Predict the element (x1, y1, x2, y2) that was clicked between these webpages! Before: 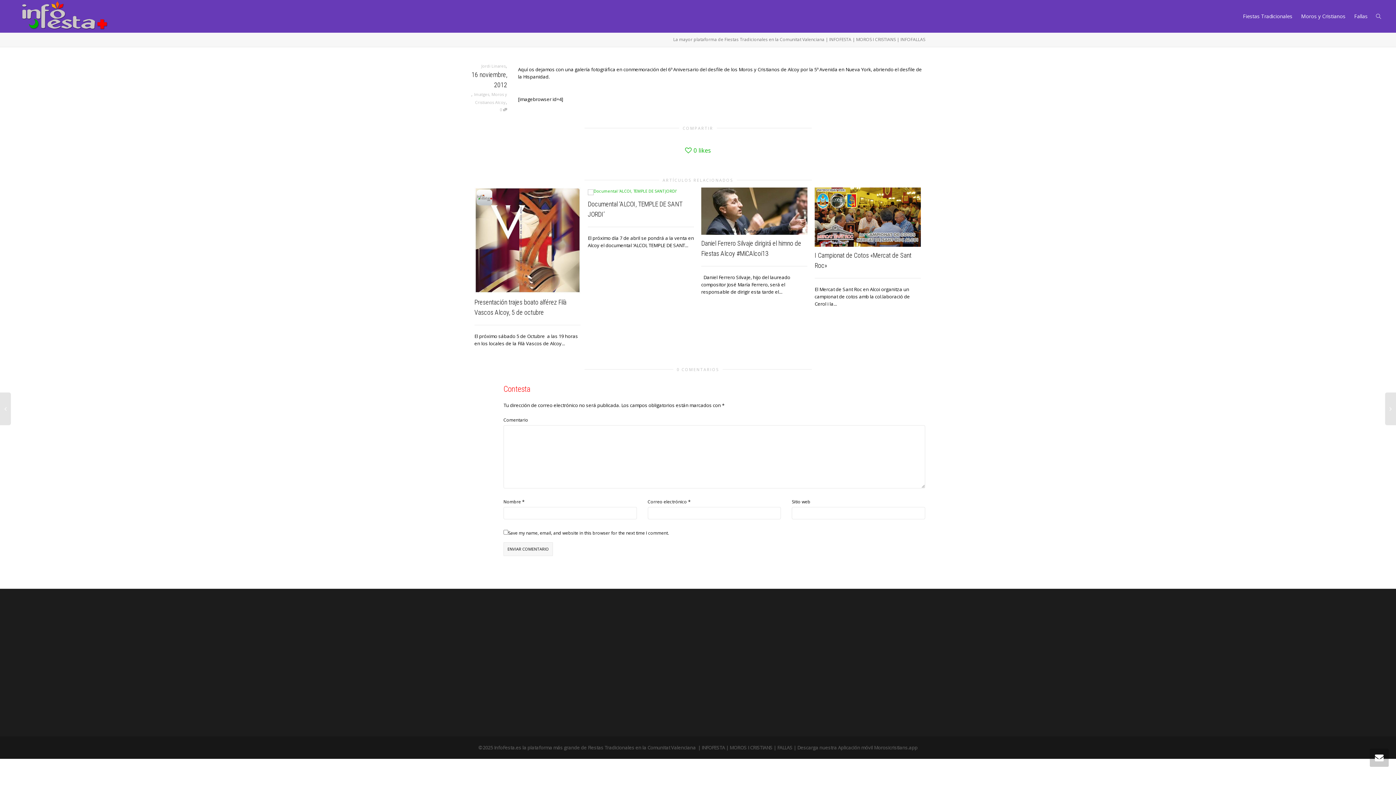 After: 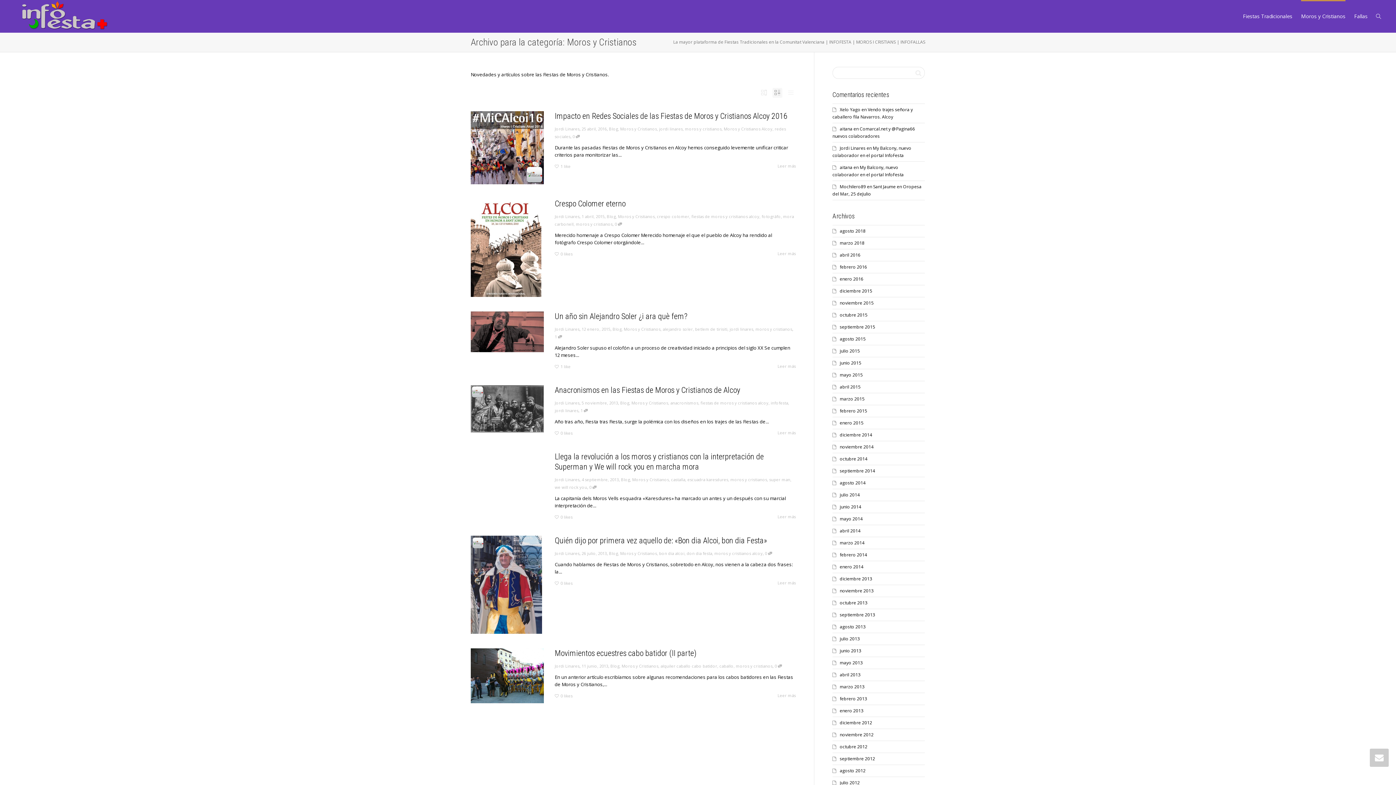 Action: bbox: (1301, 0, 1345, 32) label: Moros y Cristianos